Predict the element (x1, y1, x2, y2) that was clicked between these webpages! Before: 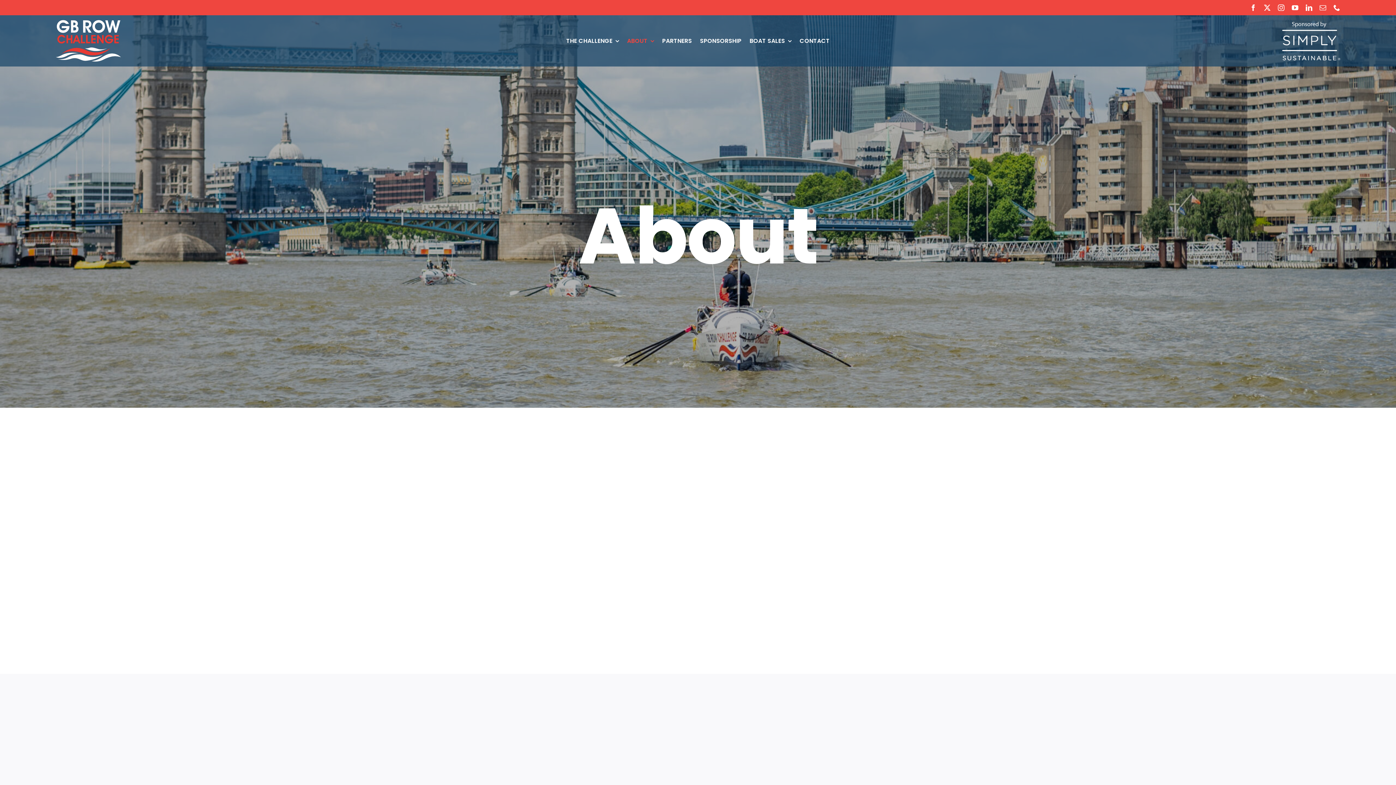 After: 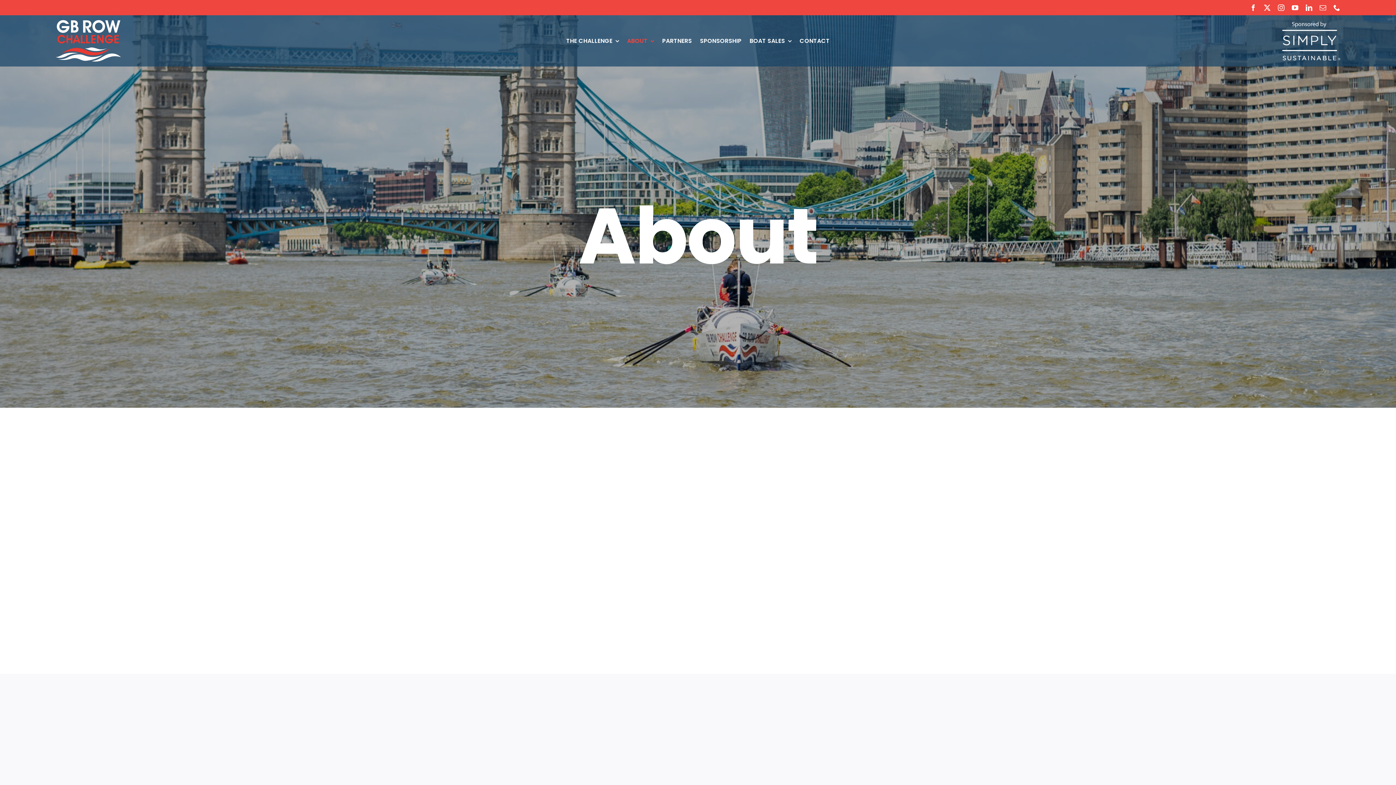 Action: bbox: (627, 36, 654, 45) label: ABOUT